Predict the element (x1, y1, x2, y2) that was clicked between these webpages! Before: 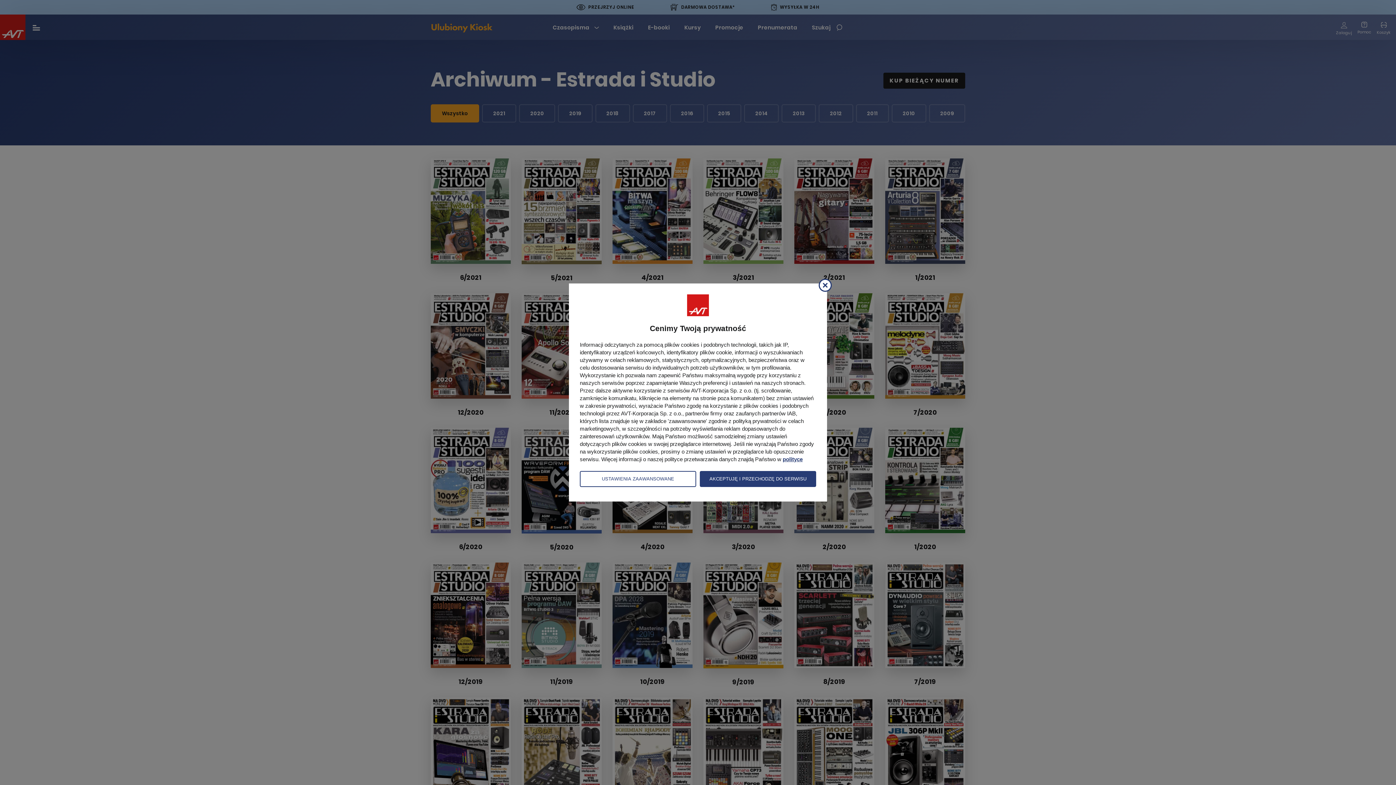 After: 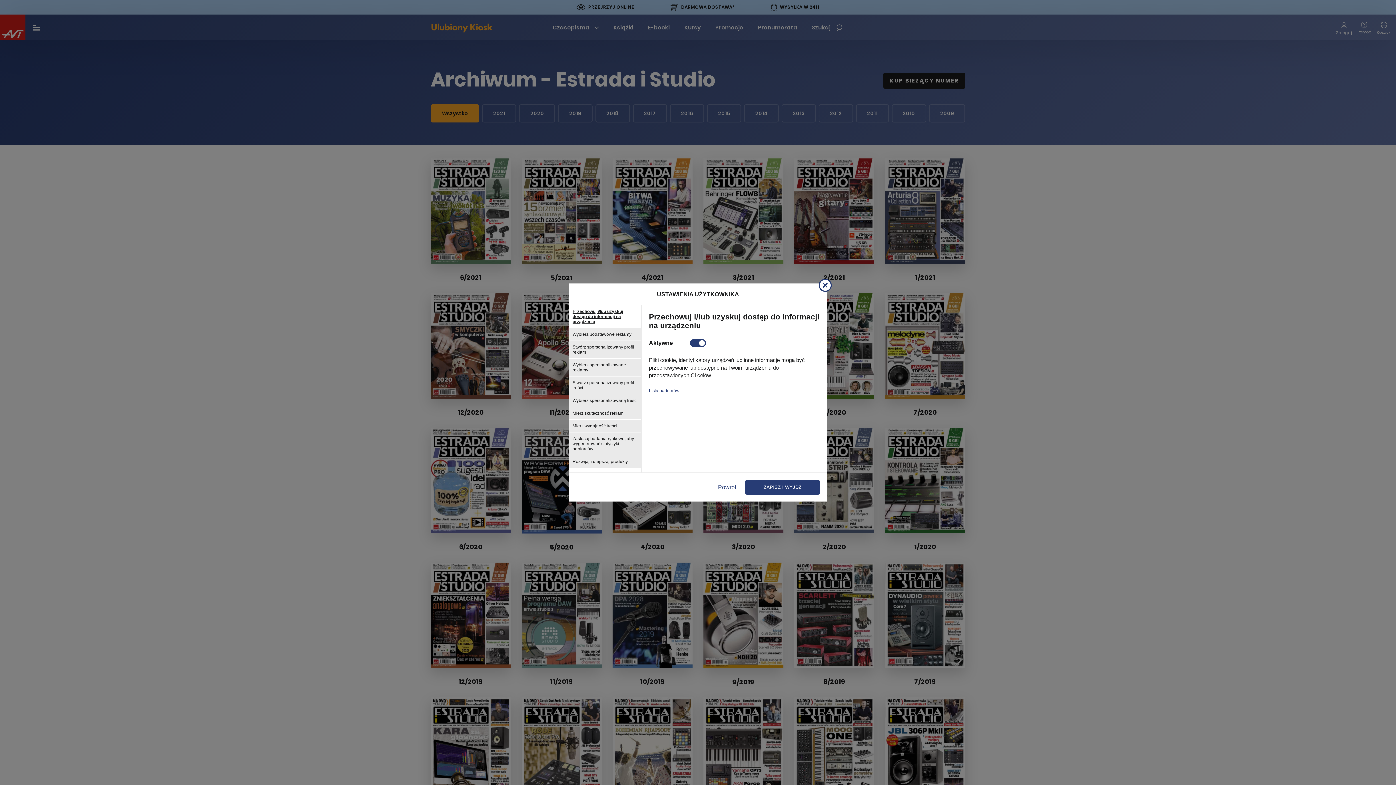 Action: bbox: (580, 471, 696, 487) label: USTAWIENIA ZAAWANSOWANE